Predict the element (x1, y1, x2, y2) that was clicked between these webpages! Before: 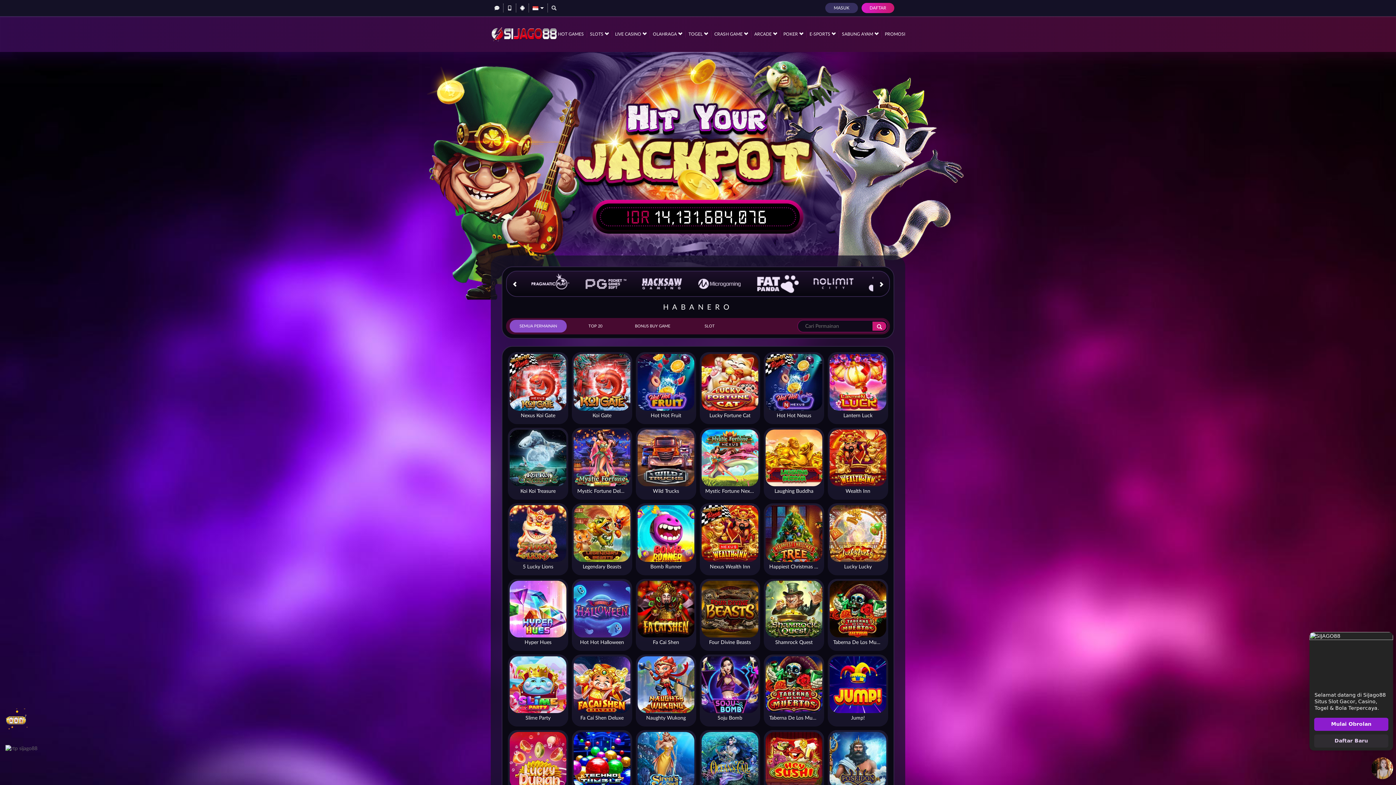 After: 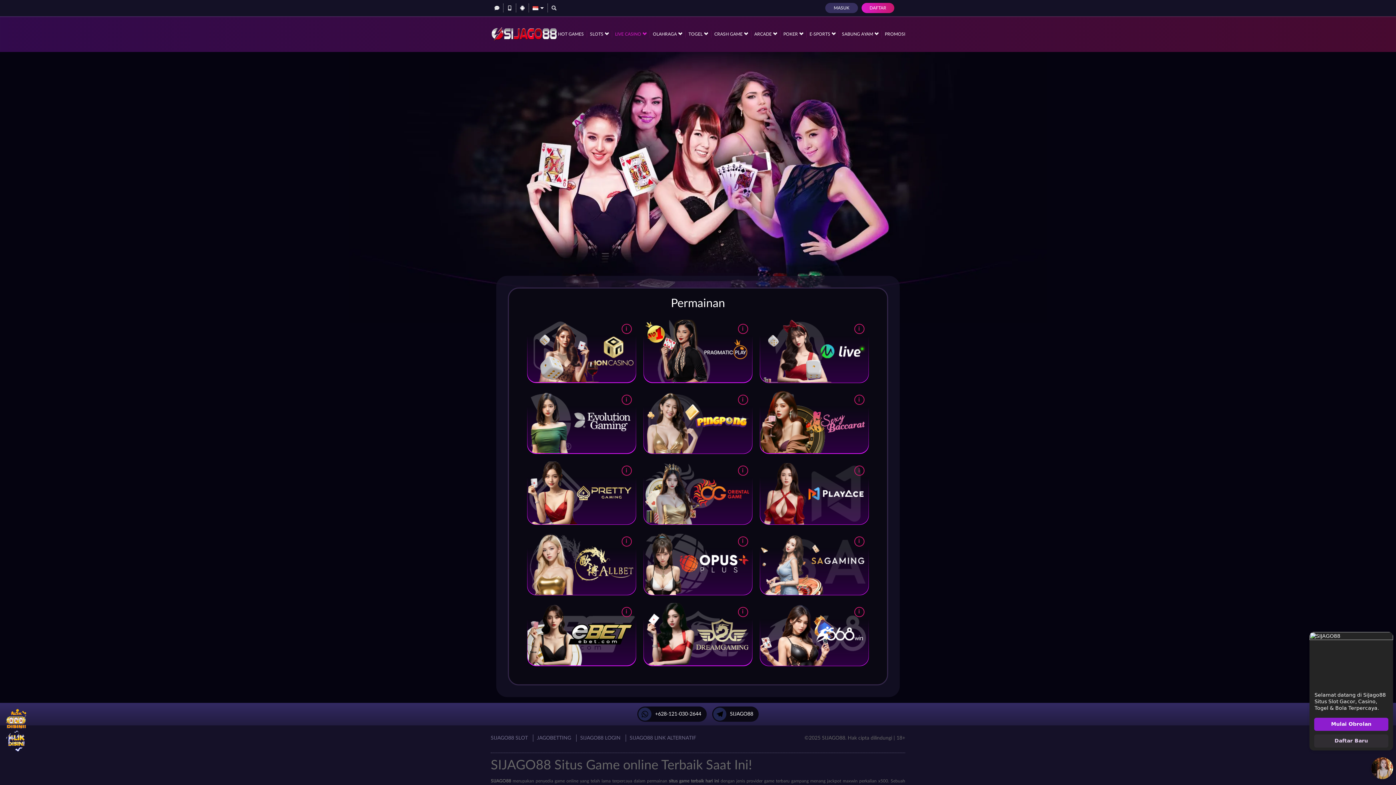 Action: label: LIVE CASINO  bbox: (615, 30, 646, 37)